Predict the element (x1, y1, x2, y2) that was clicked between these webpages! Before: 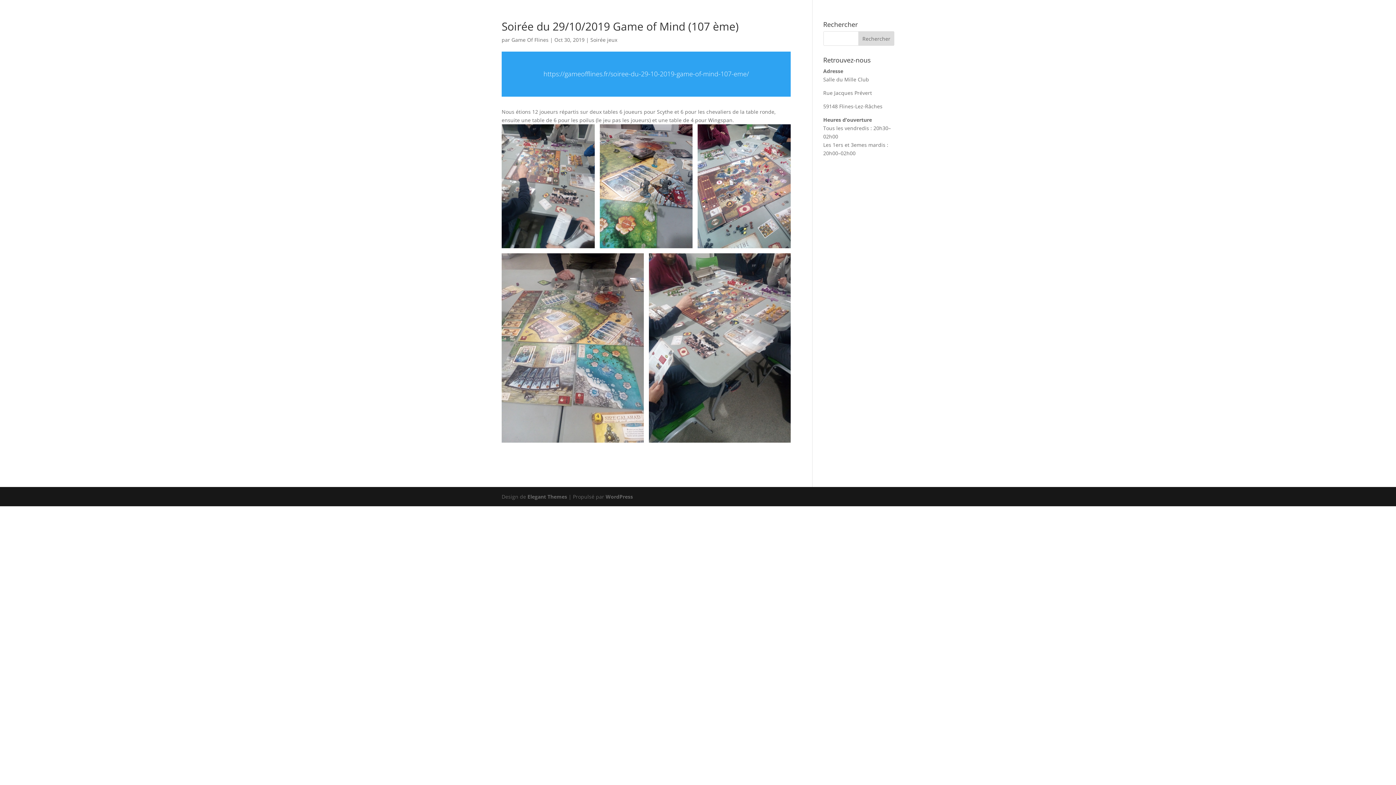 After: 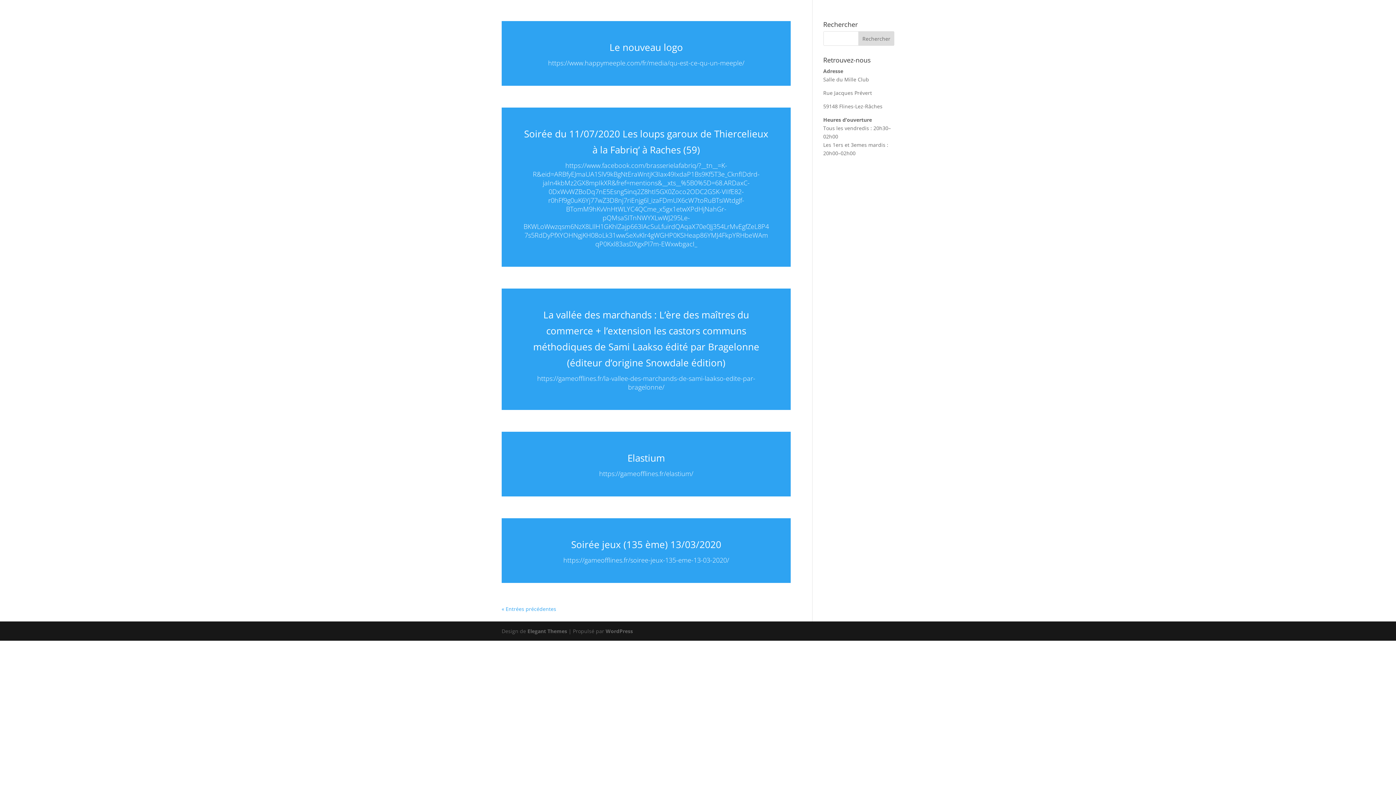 Action: bbox: (511, 36, 548, 43) label: Game Of Flines